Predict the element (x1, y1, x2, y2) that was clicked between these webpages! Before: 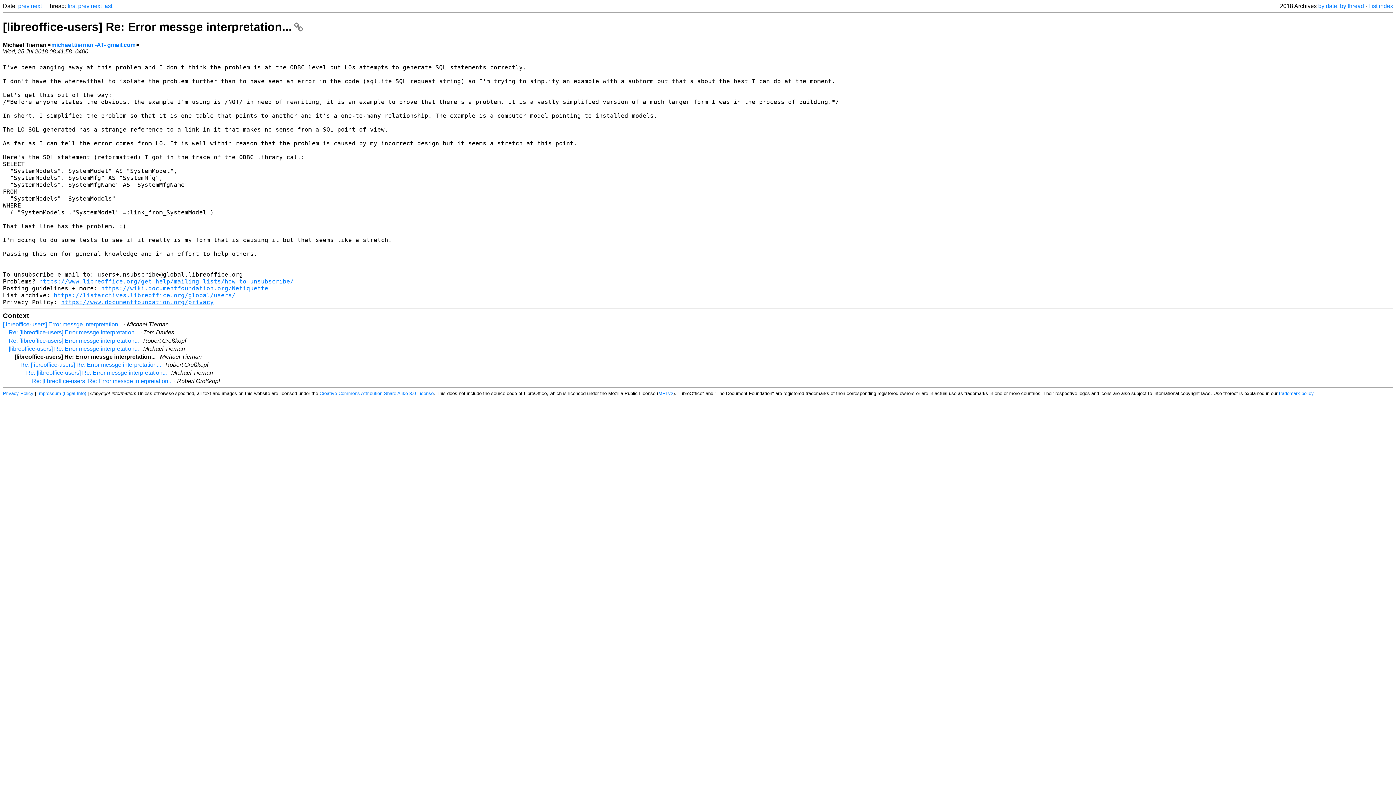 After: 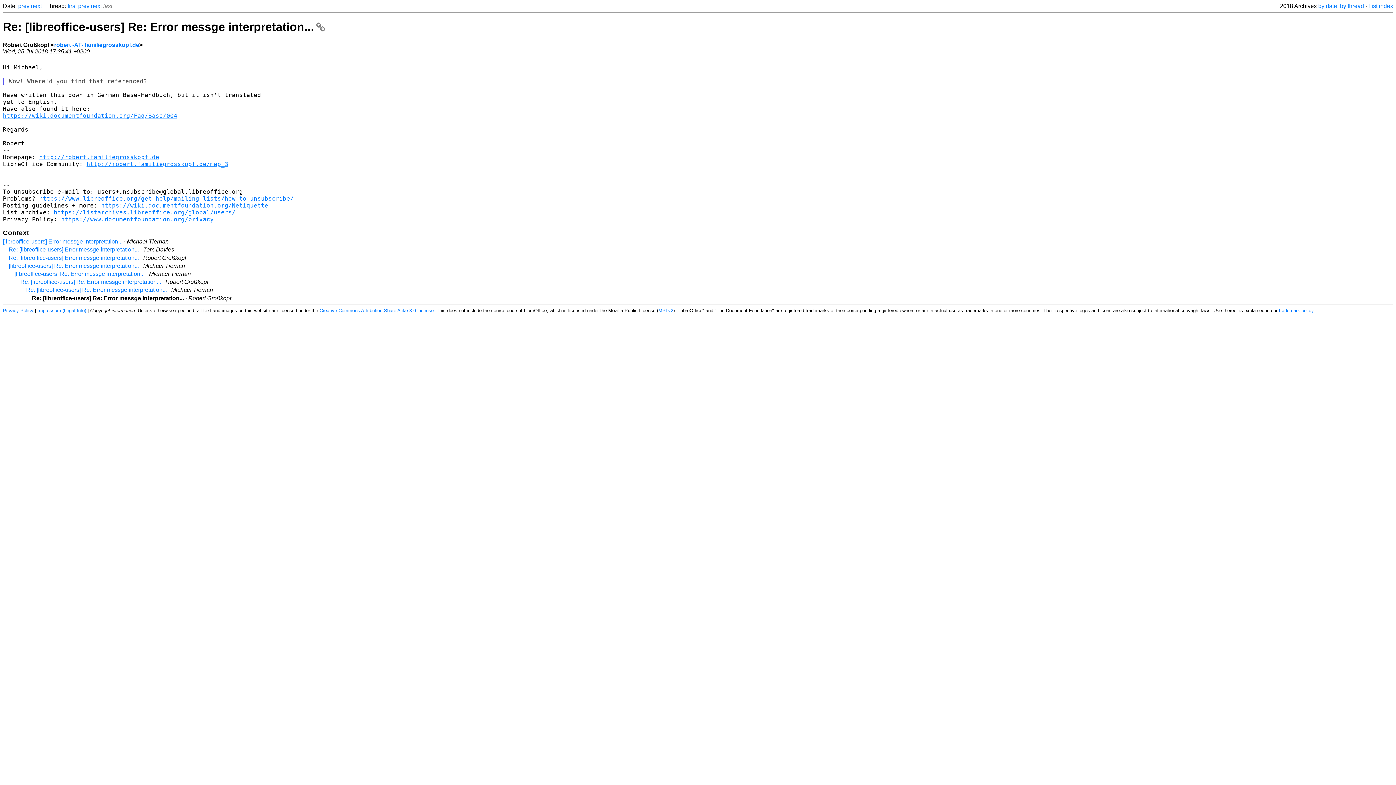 Action: label: Re: [libreoffice-users] Re: Error messge interpretation... bbox: (32, 378, 172, 384)